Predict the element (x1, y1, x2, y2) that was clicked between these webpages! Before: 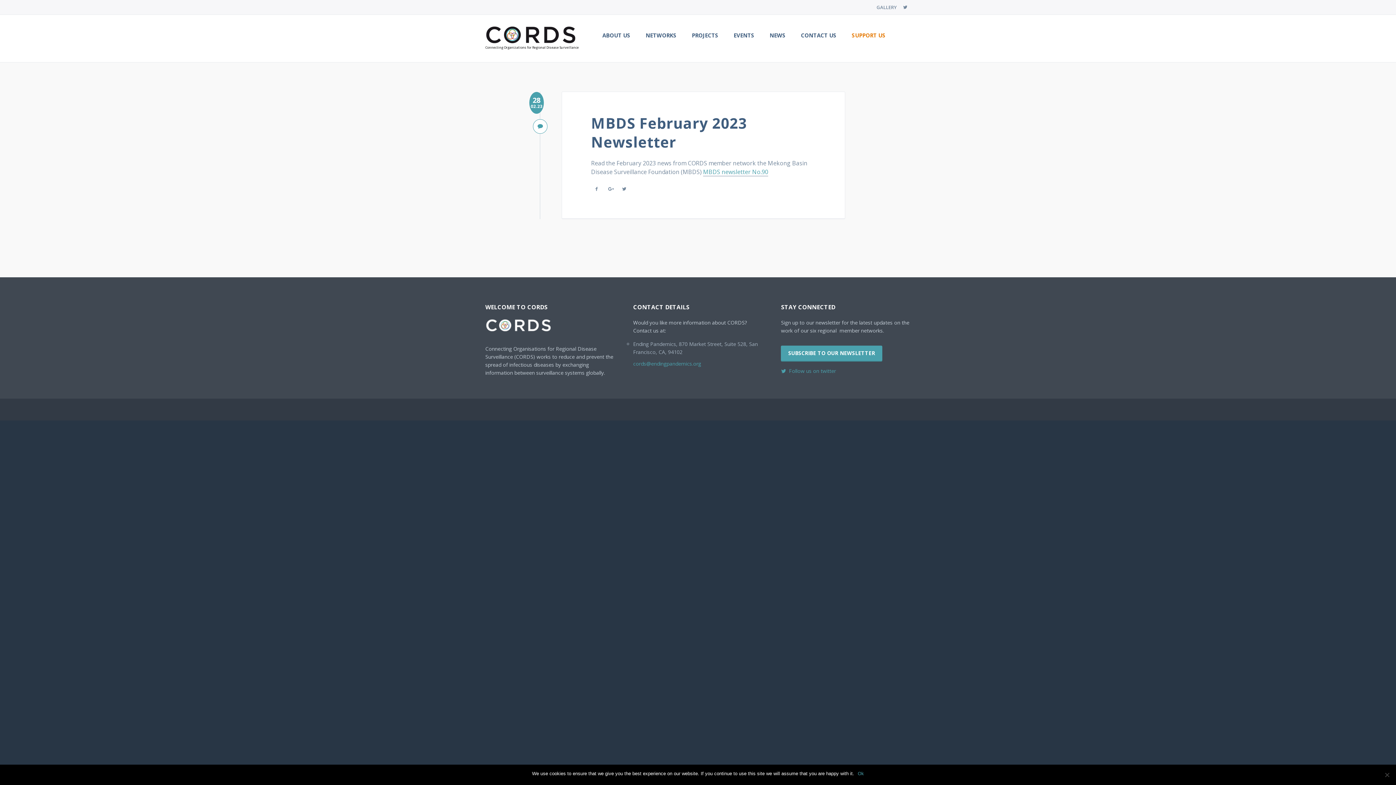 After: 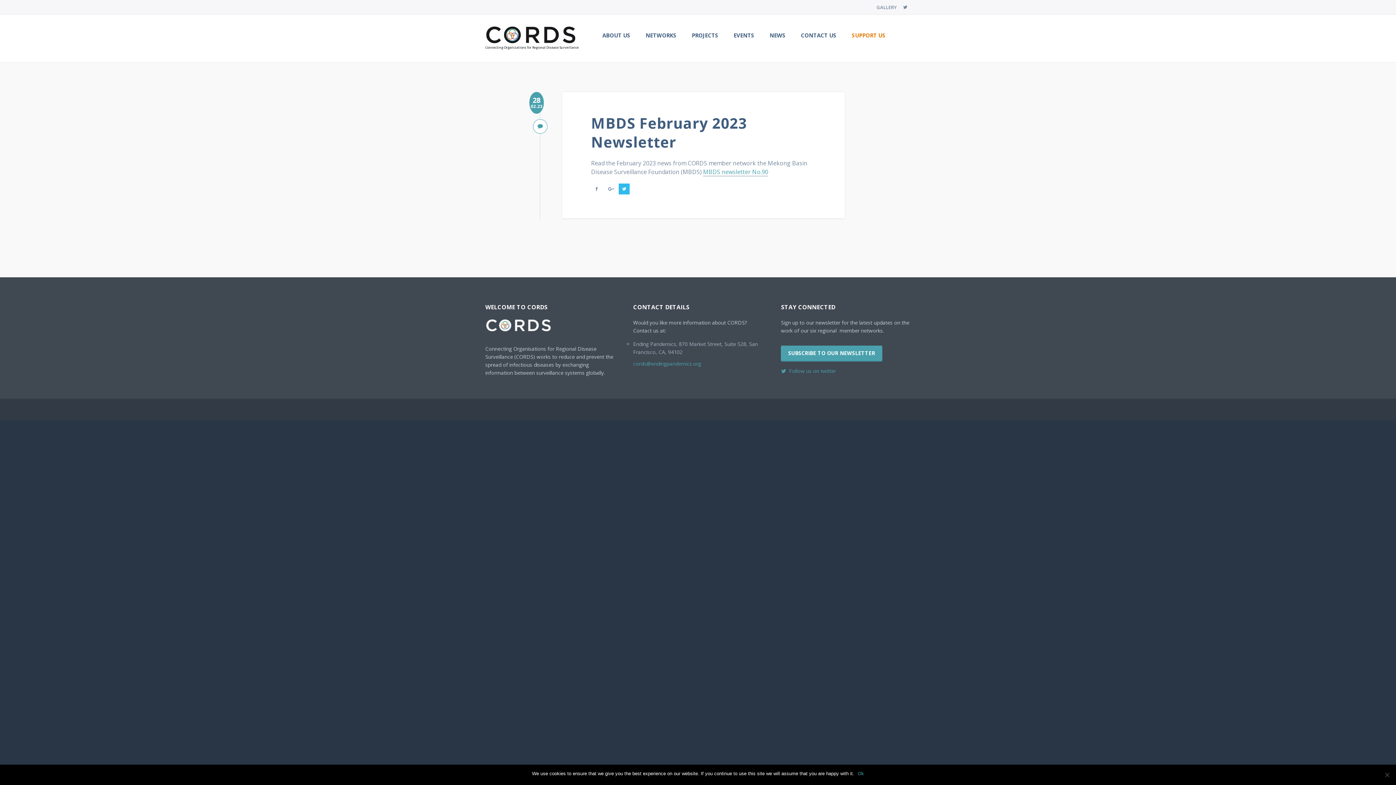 Action: bbox: (618, 183, 629, 194)